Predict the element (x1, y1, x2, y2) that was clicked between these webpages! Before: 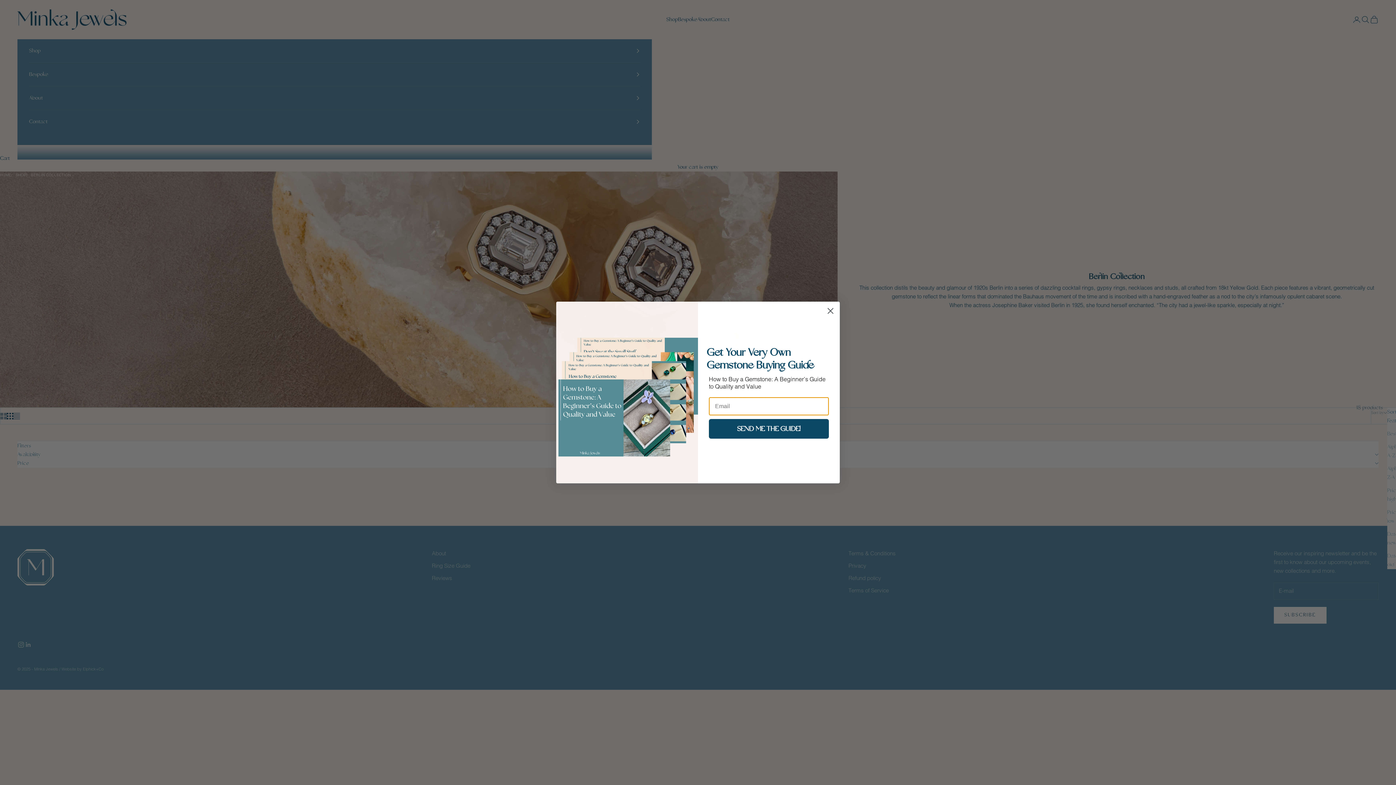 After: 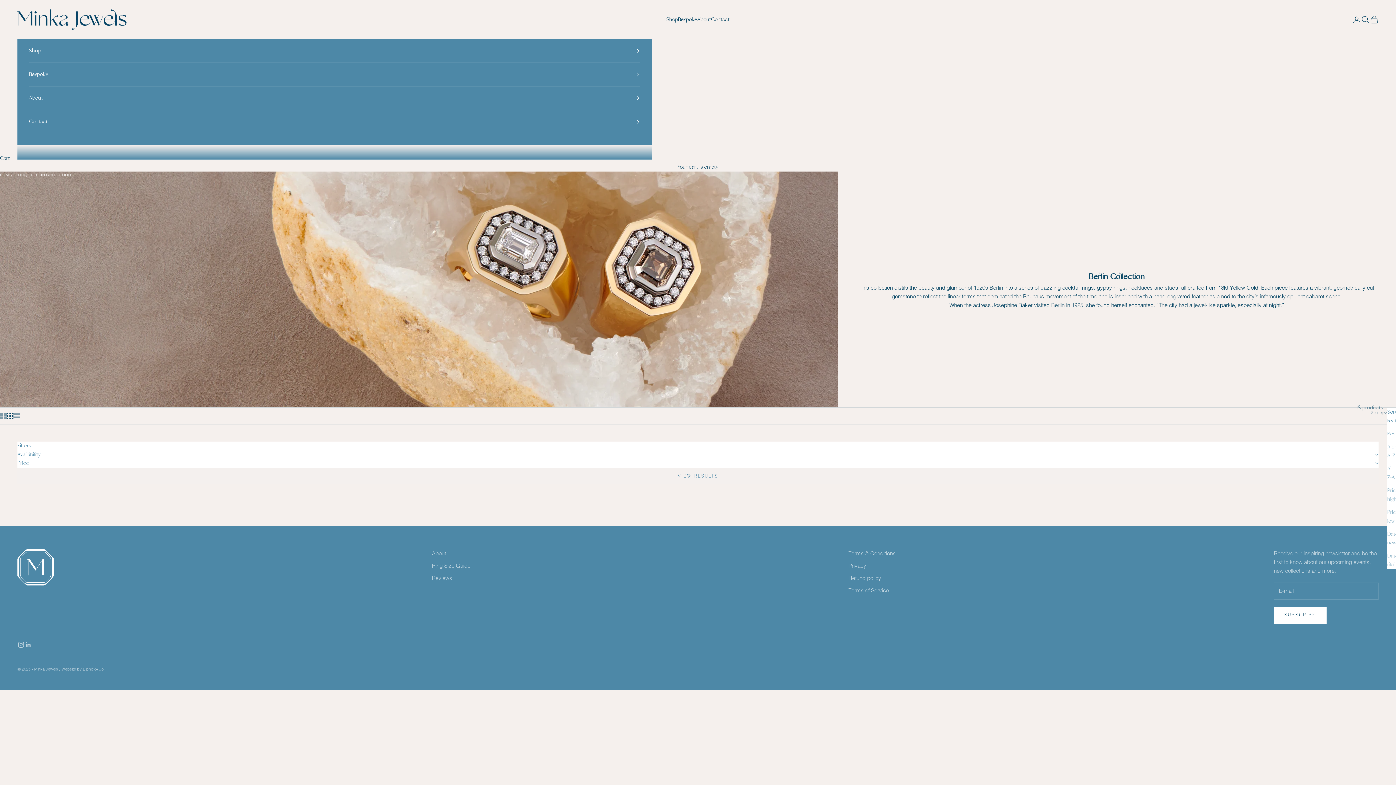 Action: bbox: (824, 324, 837, 337) label: Close dialog